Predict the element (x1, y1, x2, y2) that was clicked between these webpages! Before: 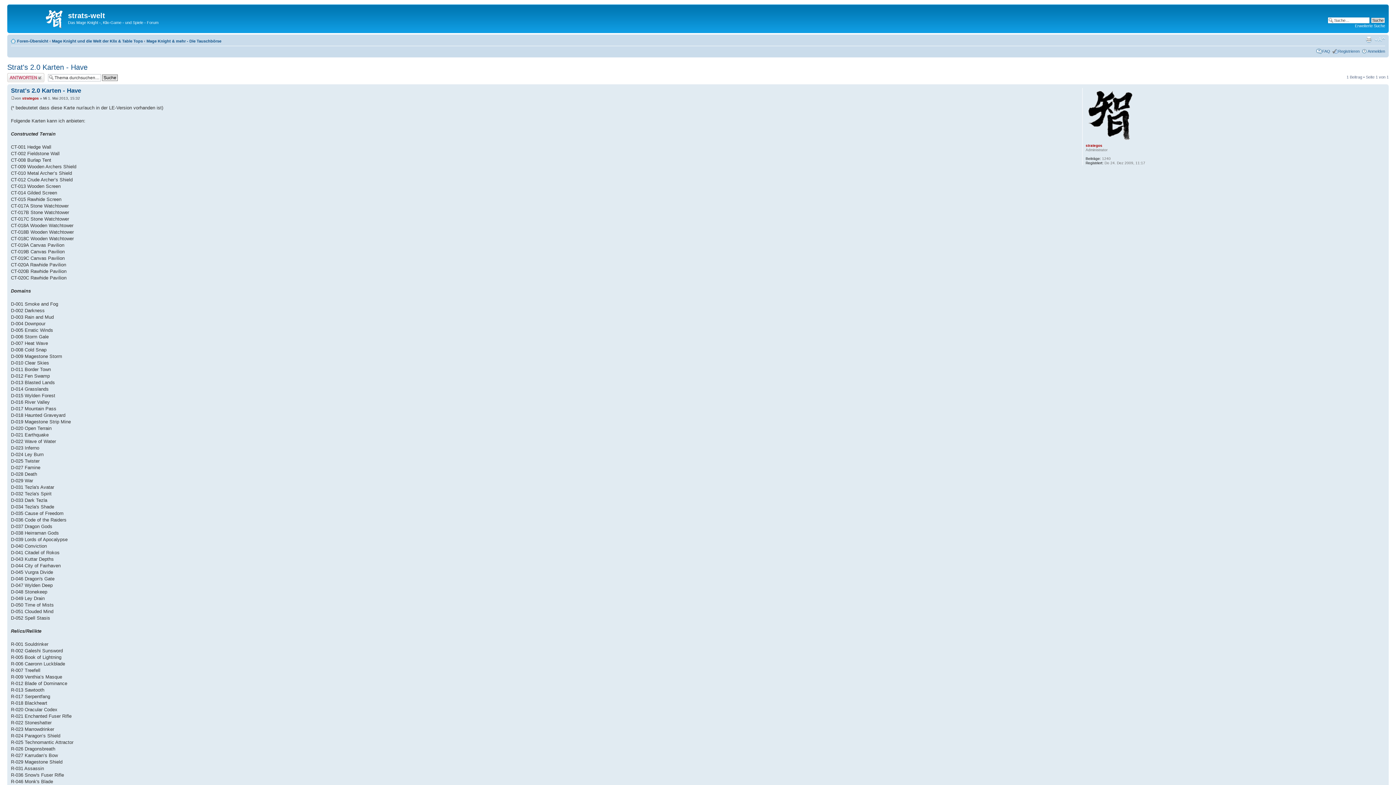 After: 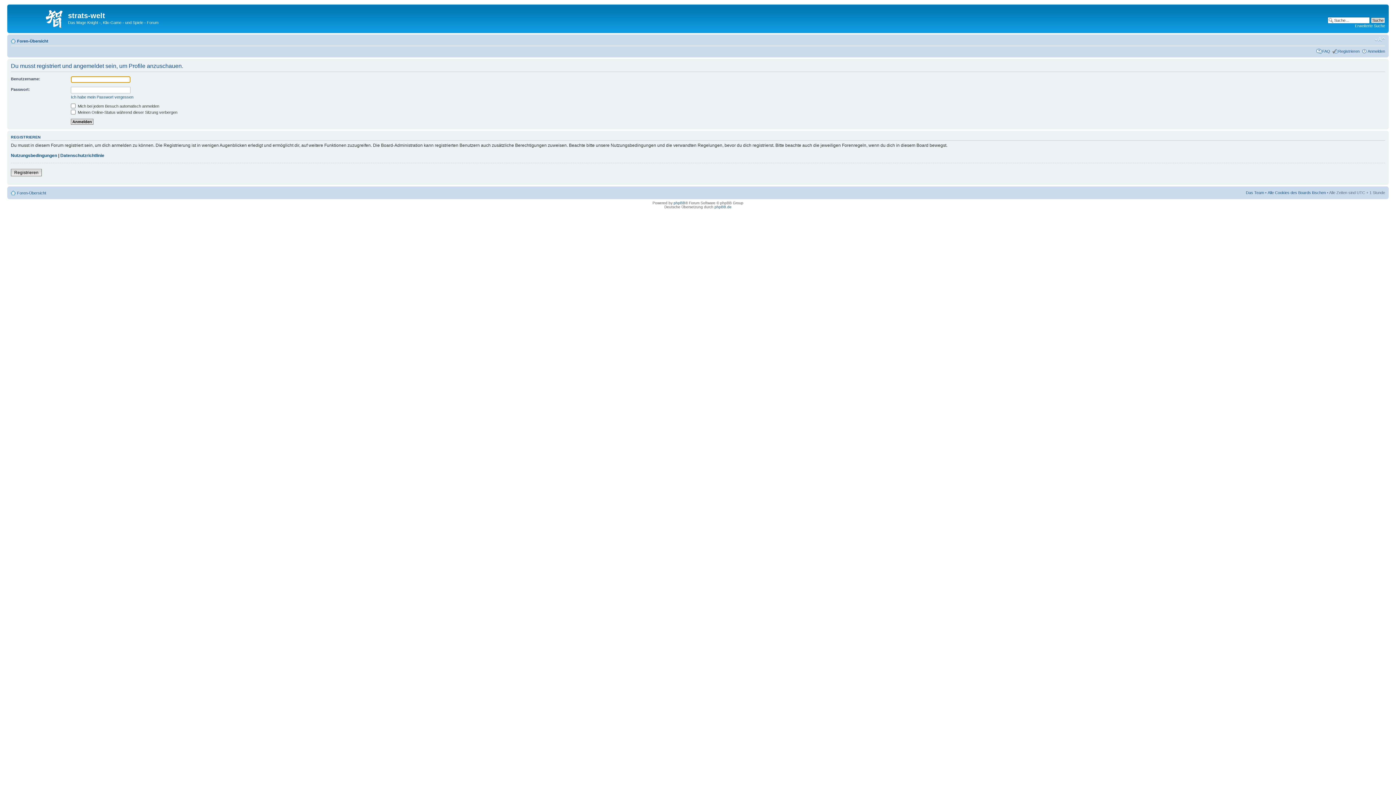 Action: bbox: (1085, 139, 1136, 143)